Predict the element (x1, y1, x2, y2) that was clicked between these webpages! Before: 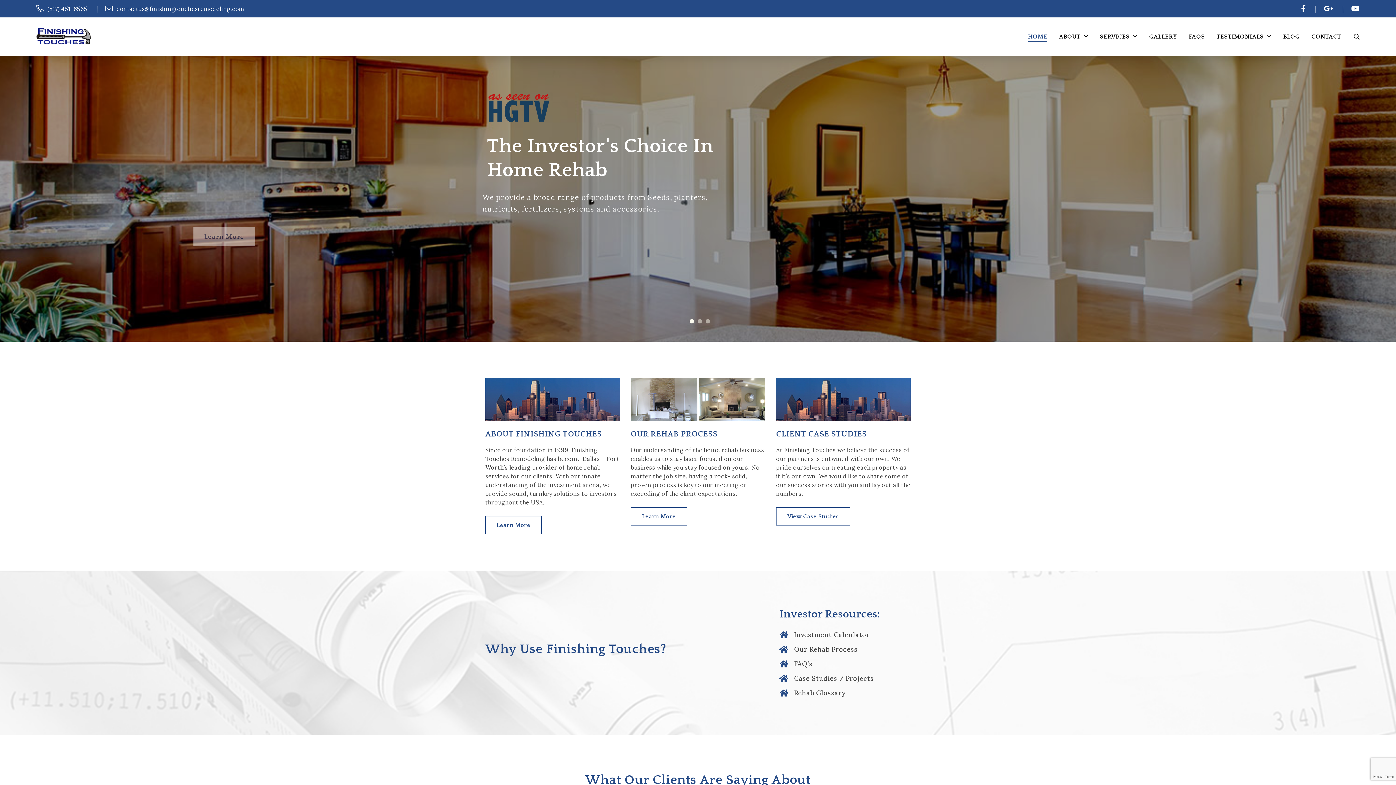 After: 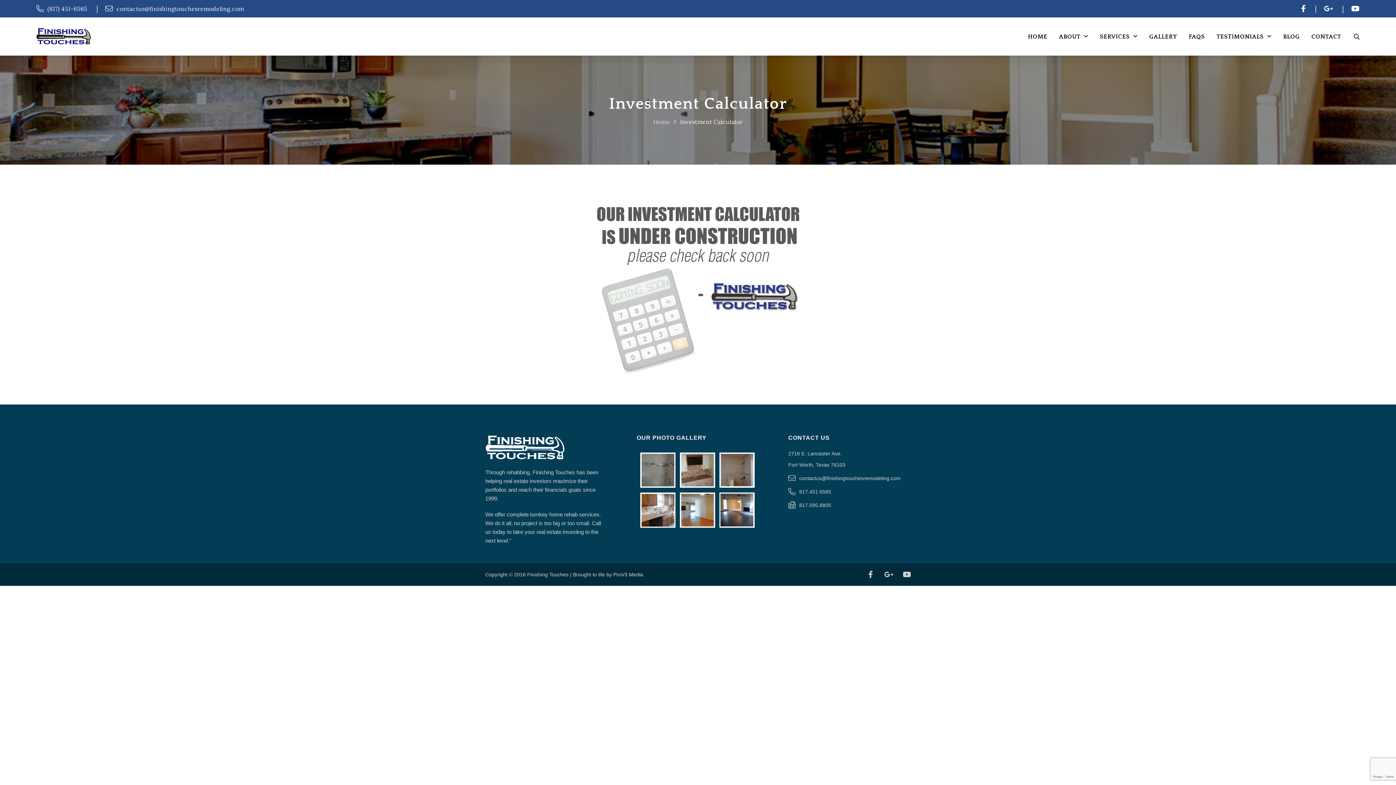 Action: bbox: (779, 629, 910, 640) label: Investment Calculator